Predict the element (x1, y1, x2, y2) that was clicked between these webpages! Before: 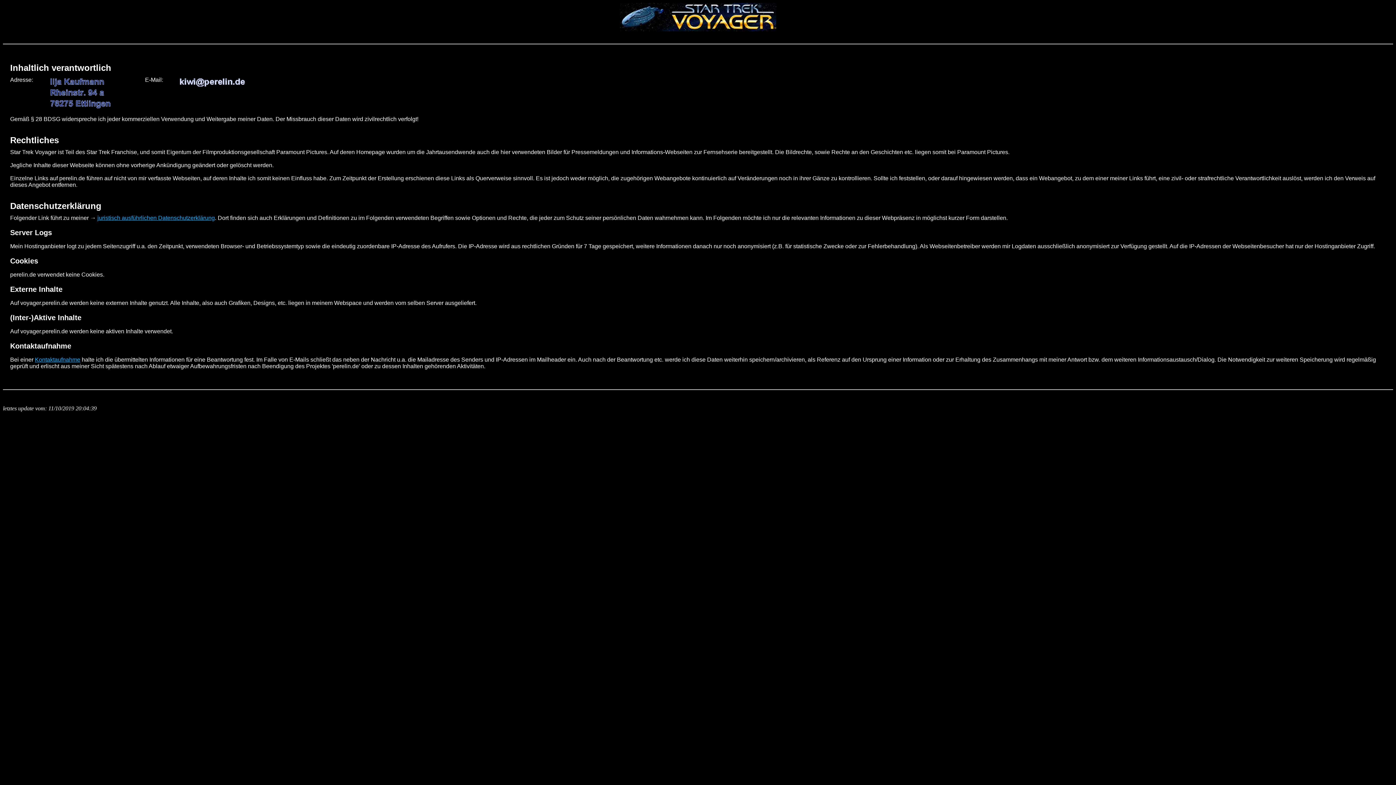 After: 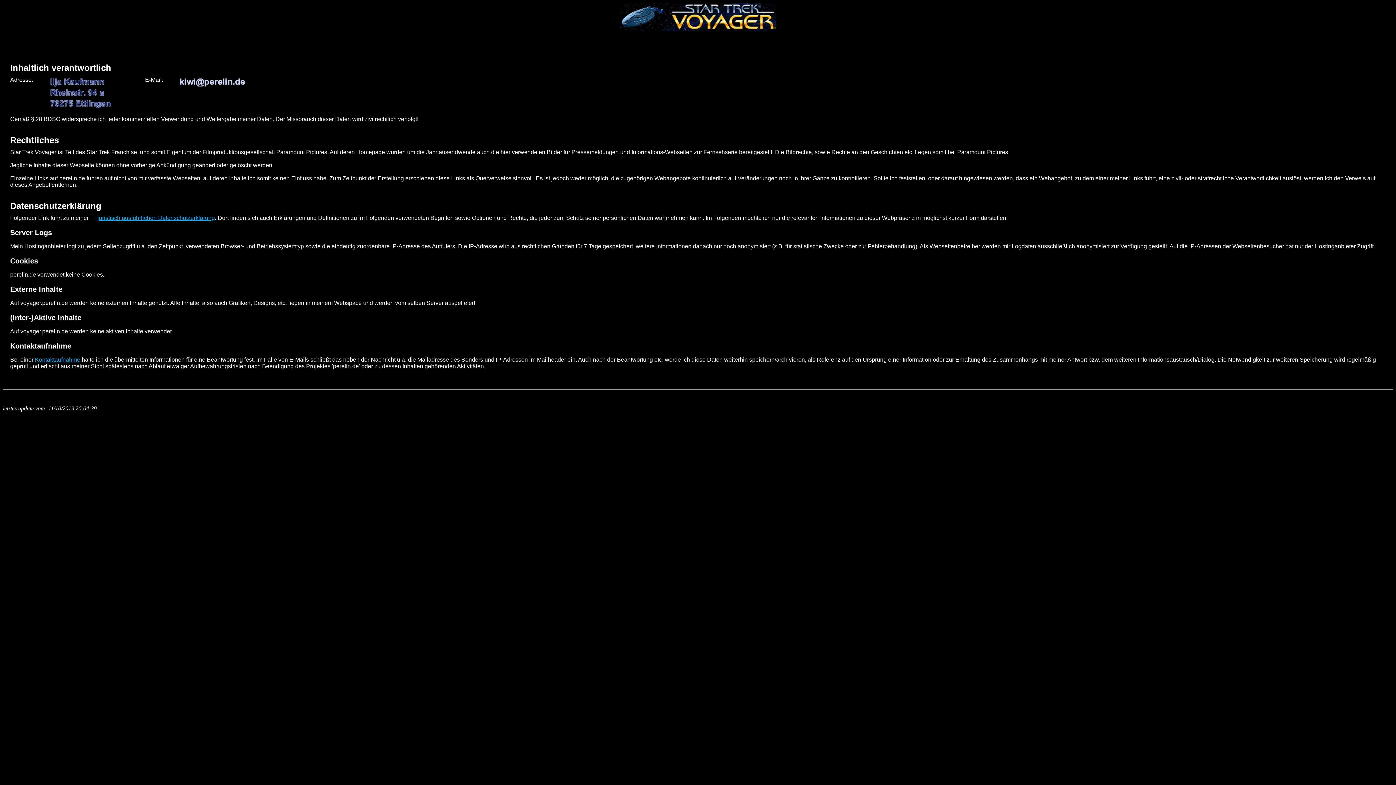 Action: bbox: (164, 76, 277, 82)